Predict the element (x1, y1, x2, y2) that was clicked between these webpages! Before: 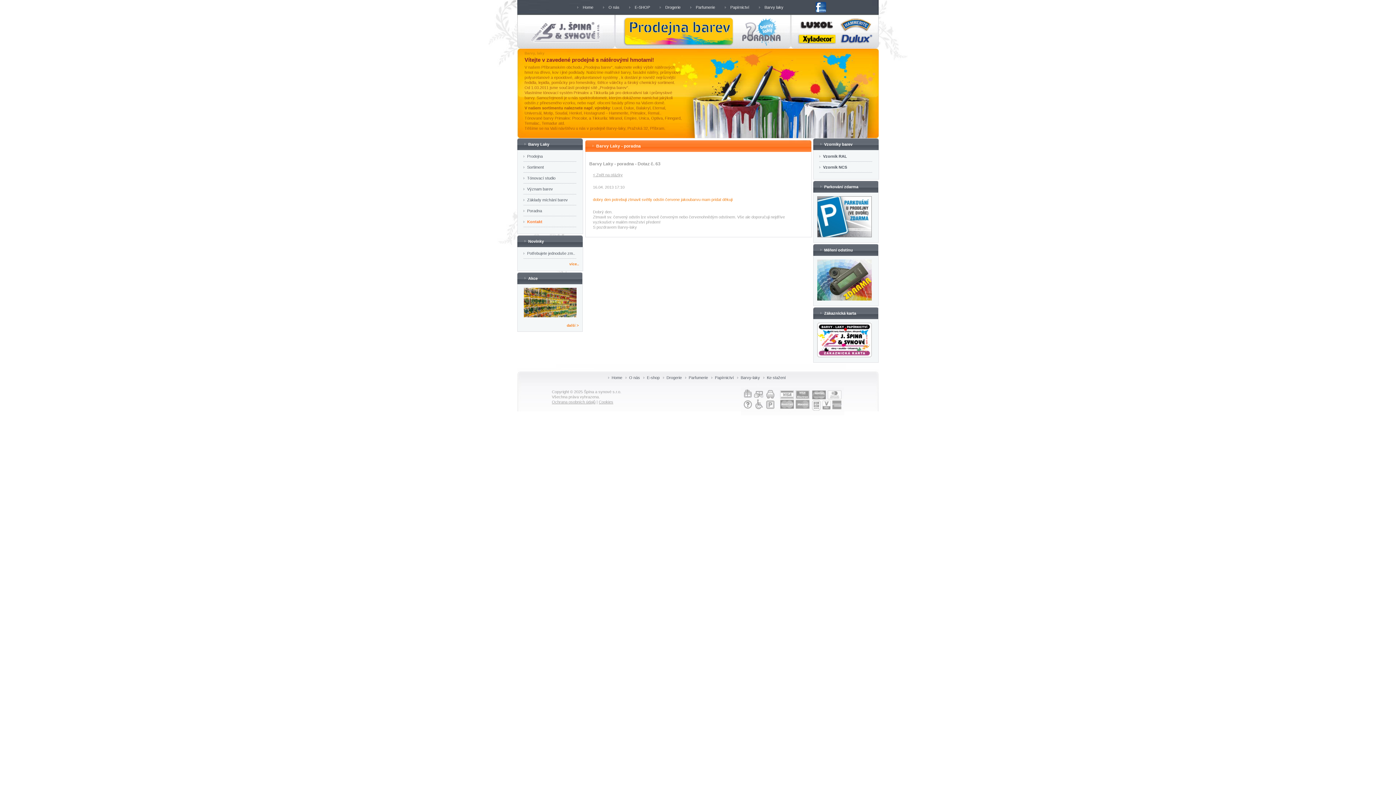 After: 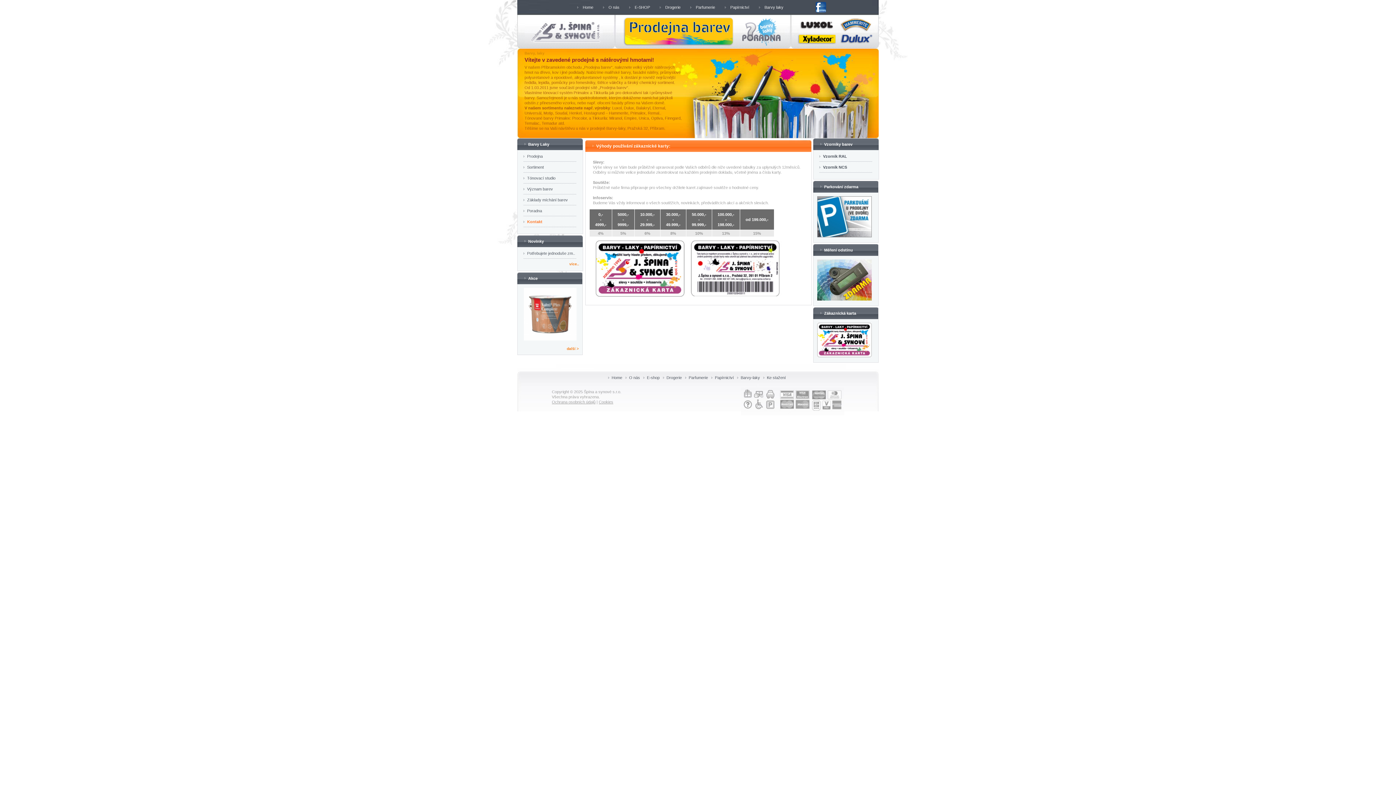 Action: bbox: (817, 353, 872, 358)